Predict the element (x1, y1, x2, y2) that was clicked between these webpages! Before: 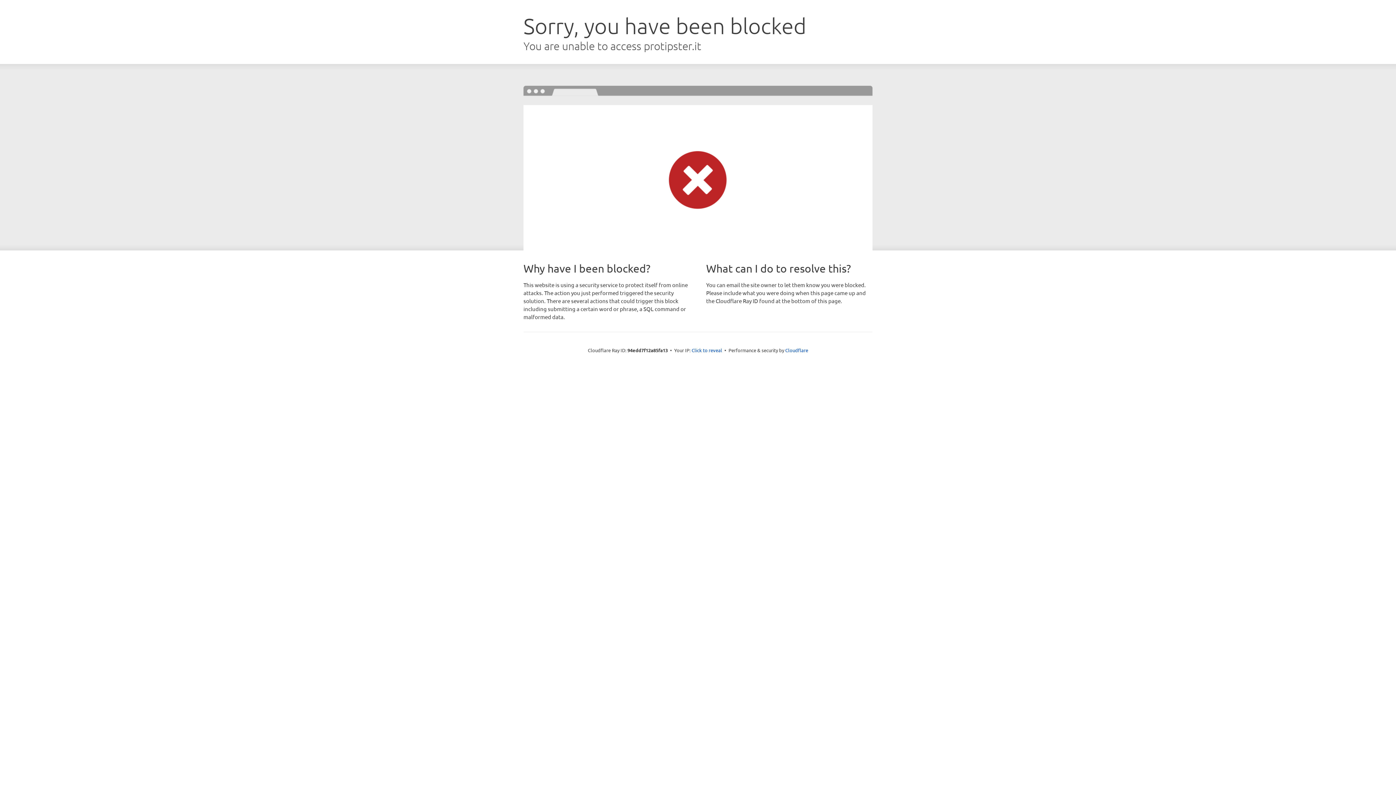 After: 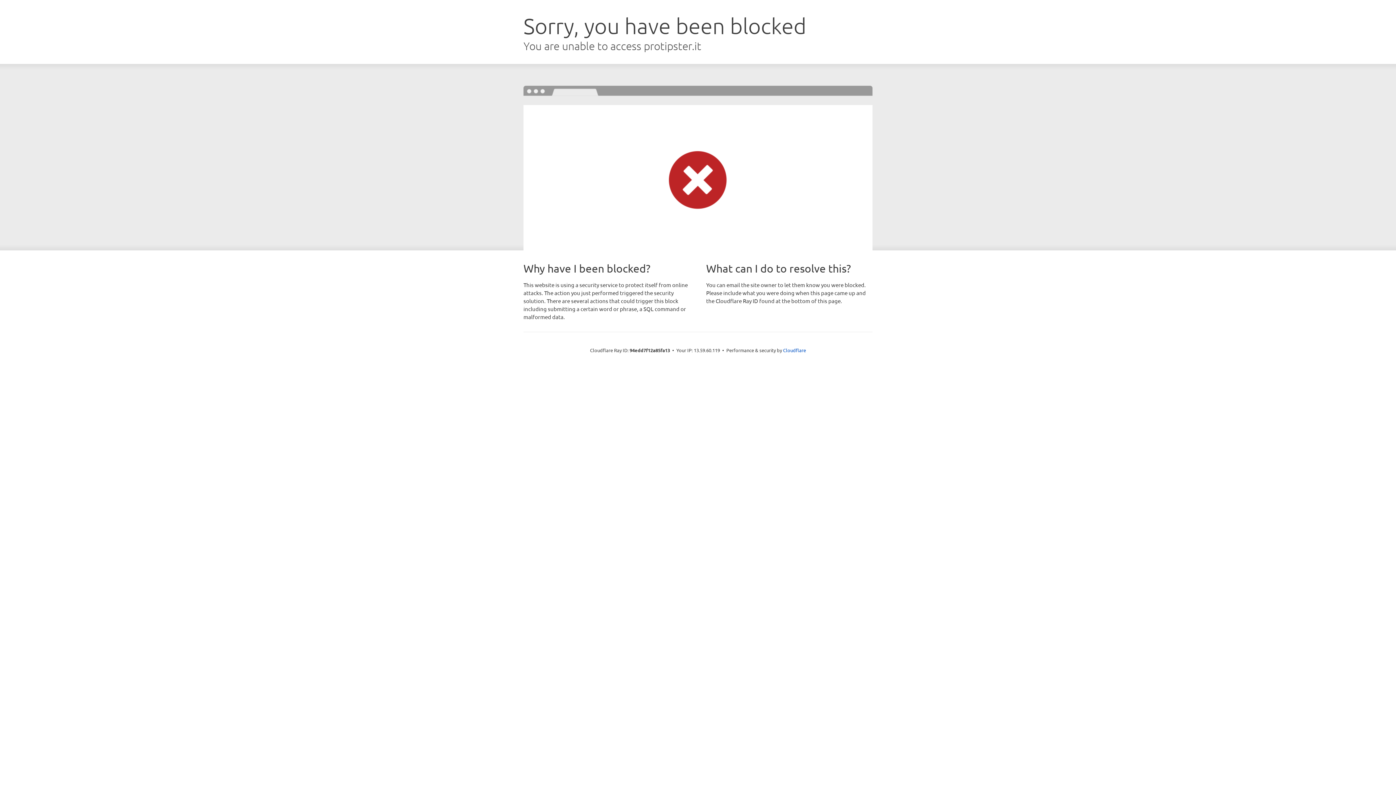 Action: label: Click to reveal bbox: (691, 346, 722, 353)